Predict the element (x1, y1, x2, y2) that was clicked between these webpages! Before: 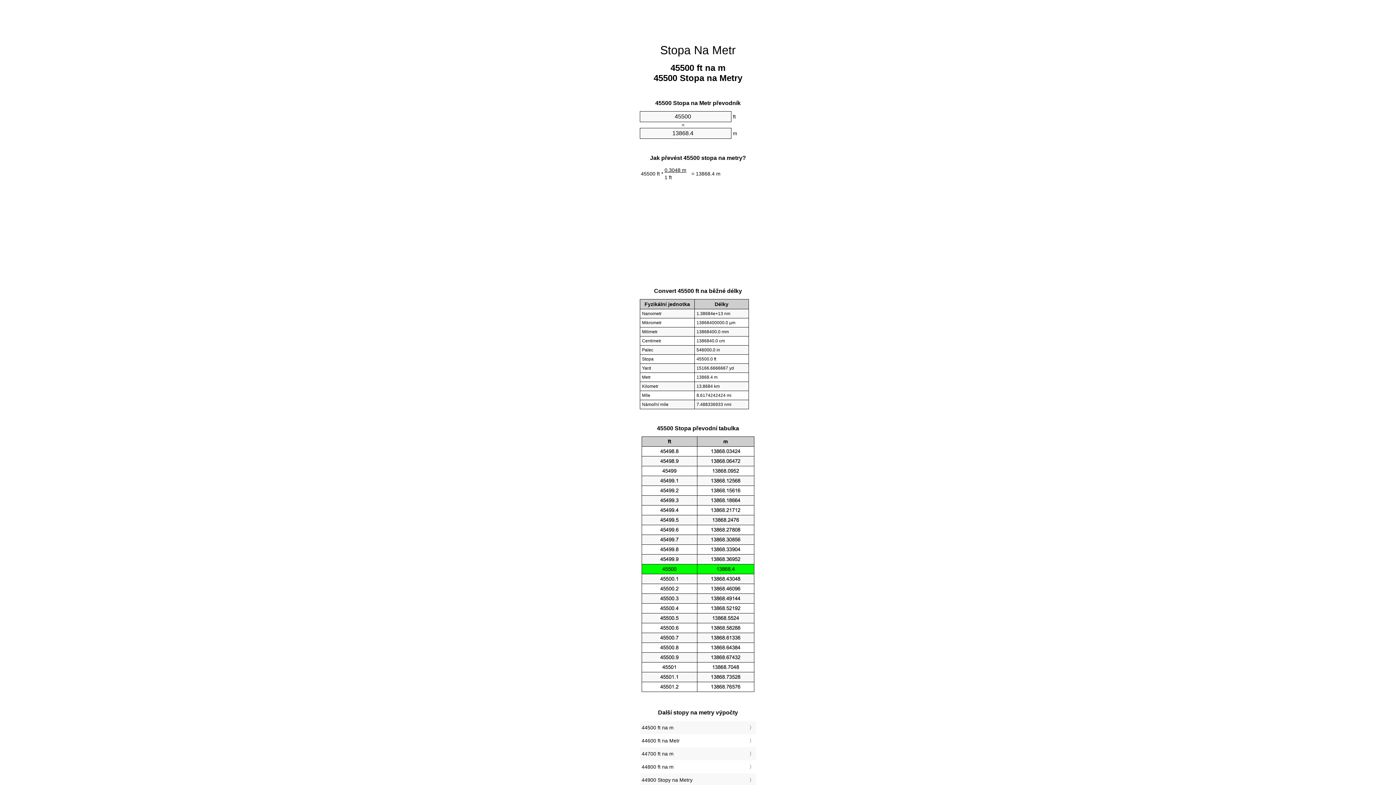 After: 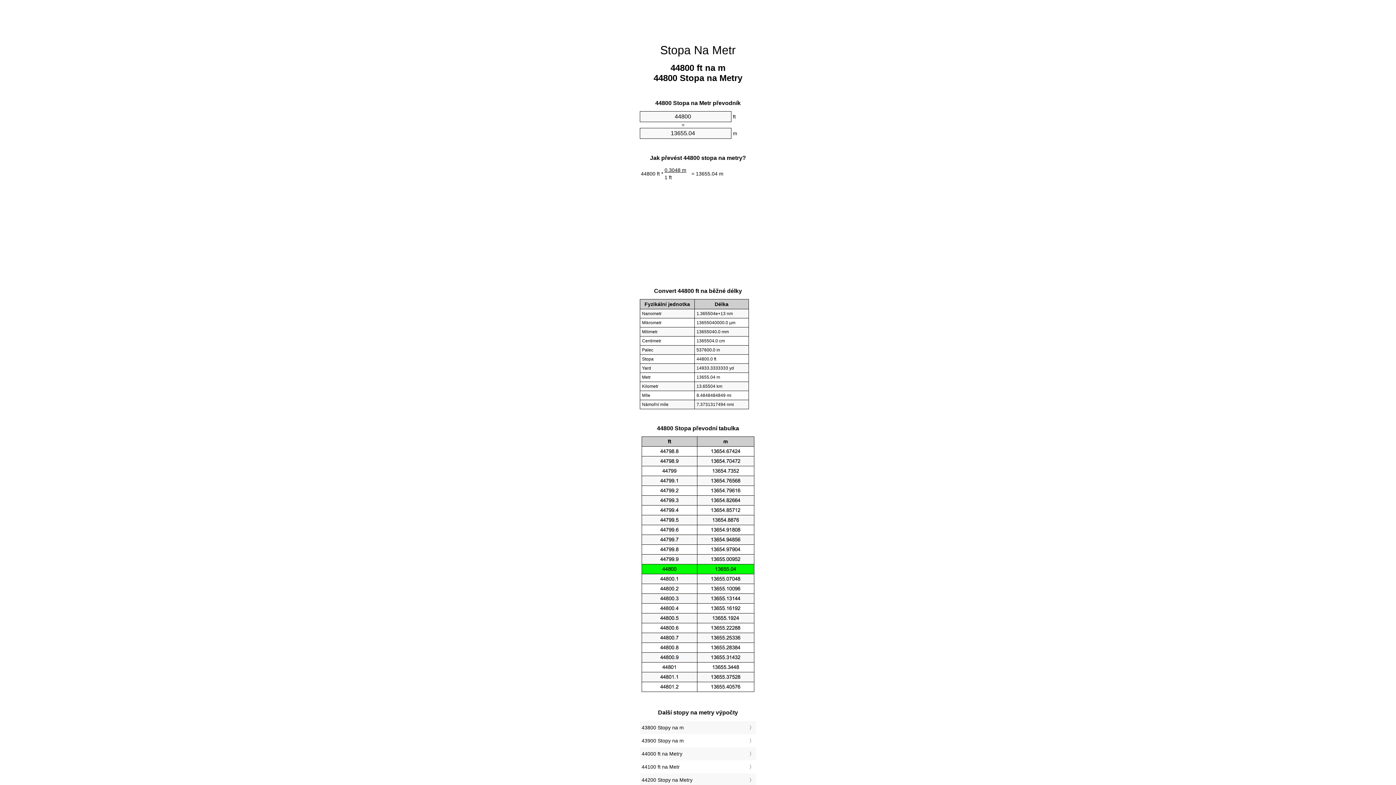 Action: bbox: (641, 762, 754, 772) label: 44800 ft na m